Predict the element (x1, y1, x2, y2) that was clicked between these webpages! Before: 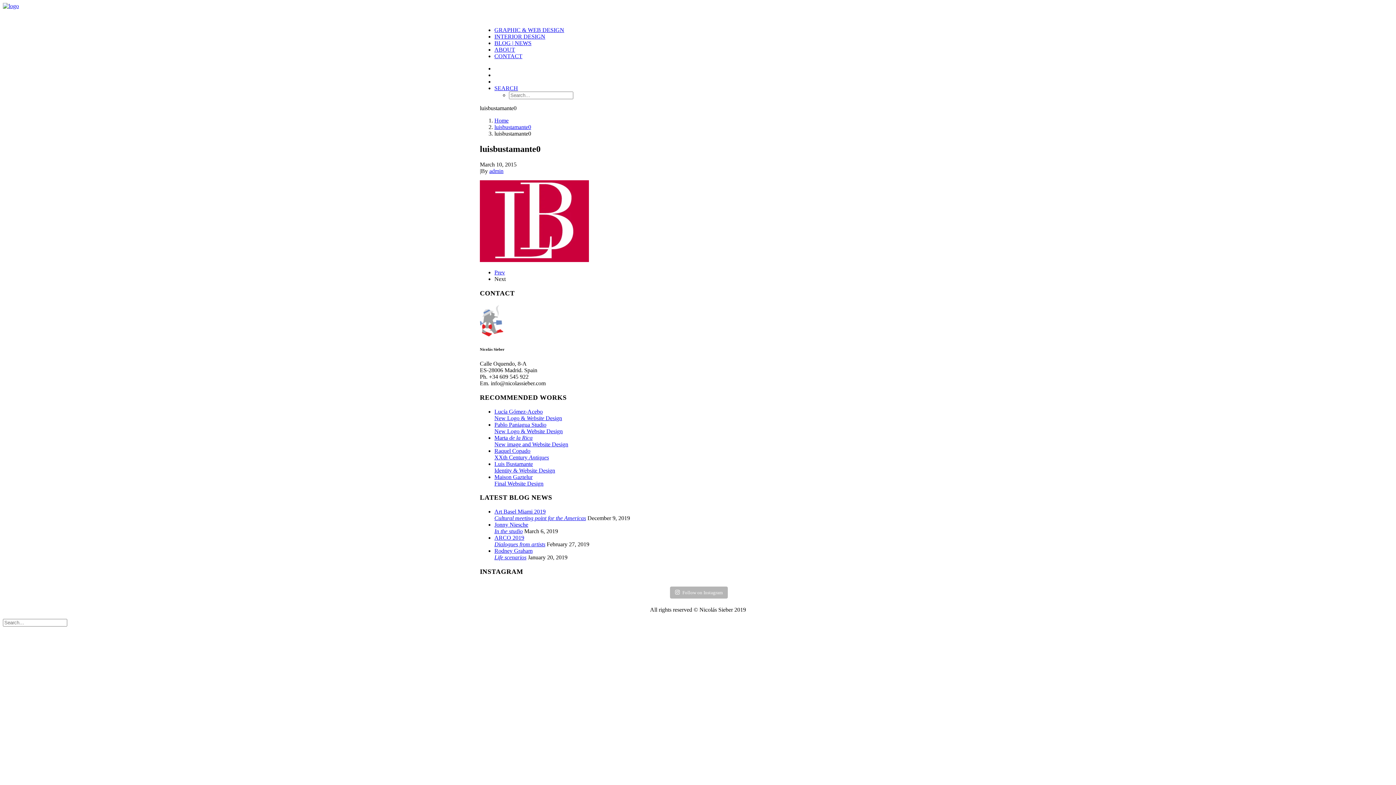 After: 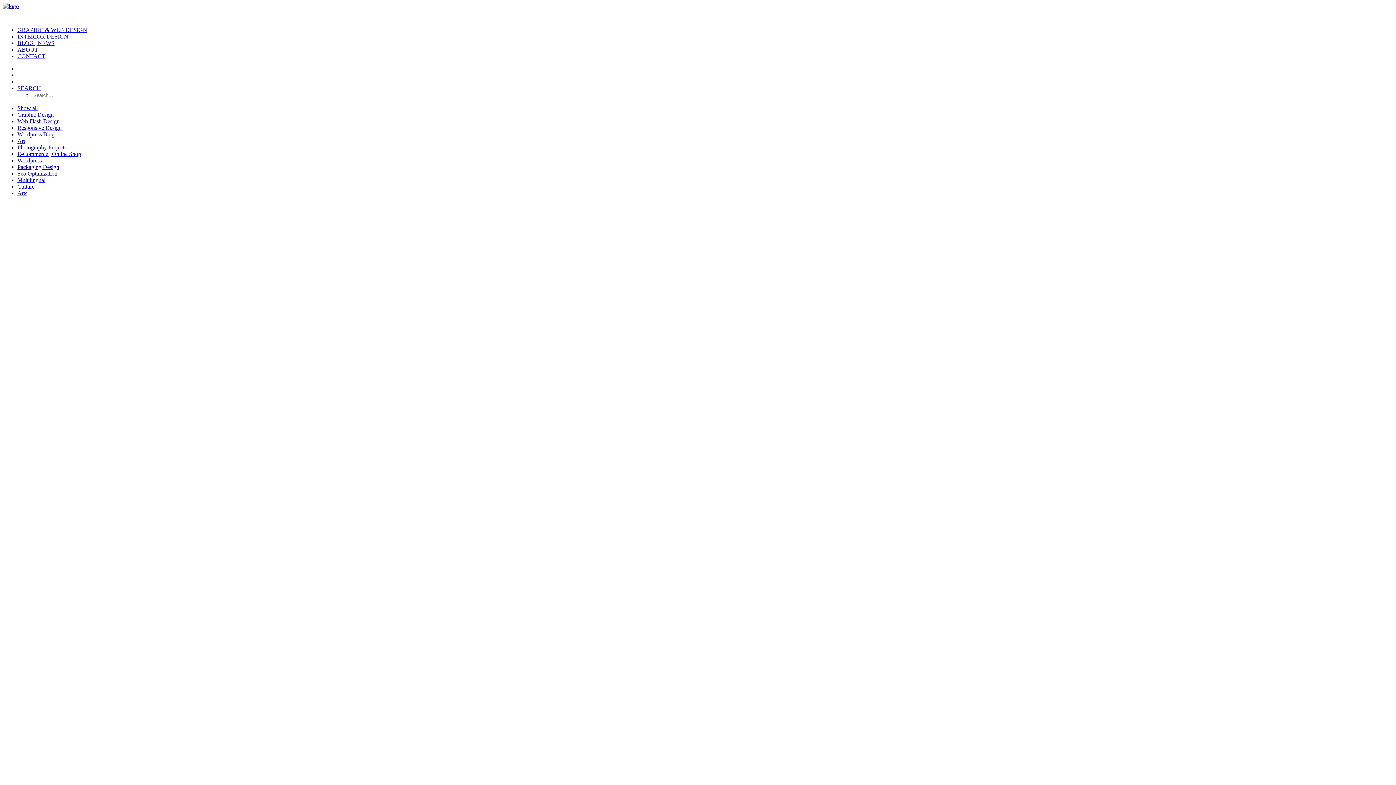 Action: label: Home bbox: (494, 117, 508, 123)